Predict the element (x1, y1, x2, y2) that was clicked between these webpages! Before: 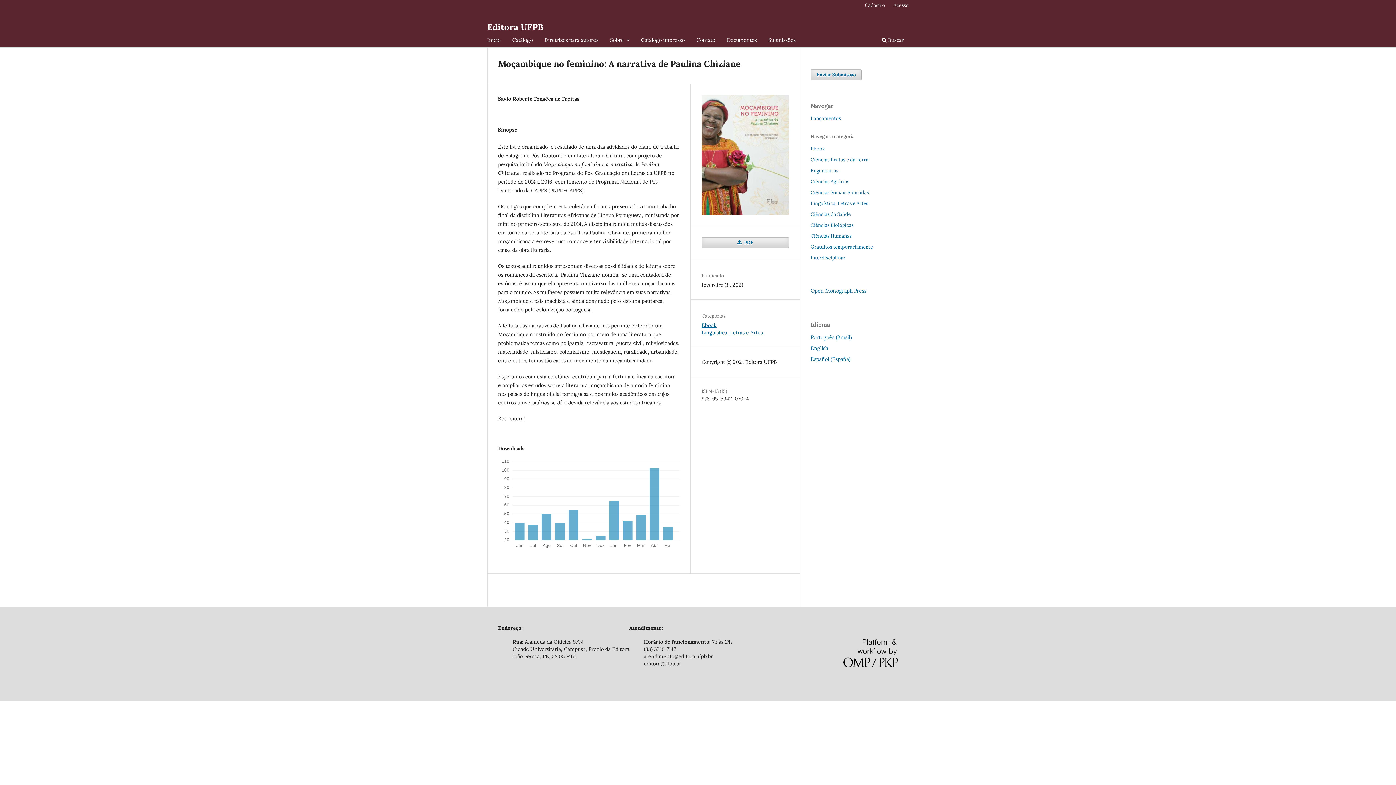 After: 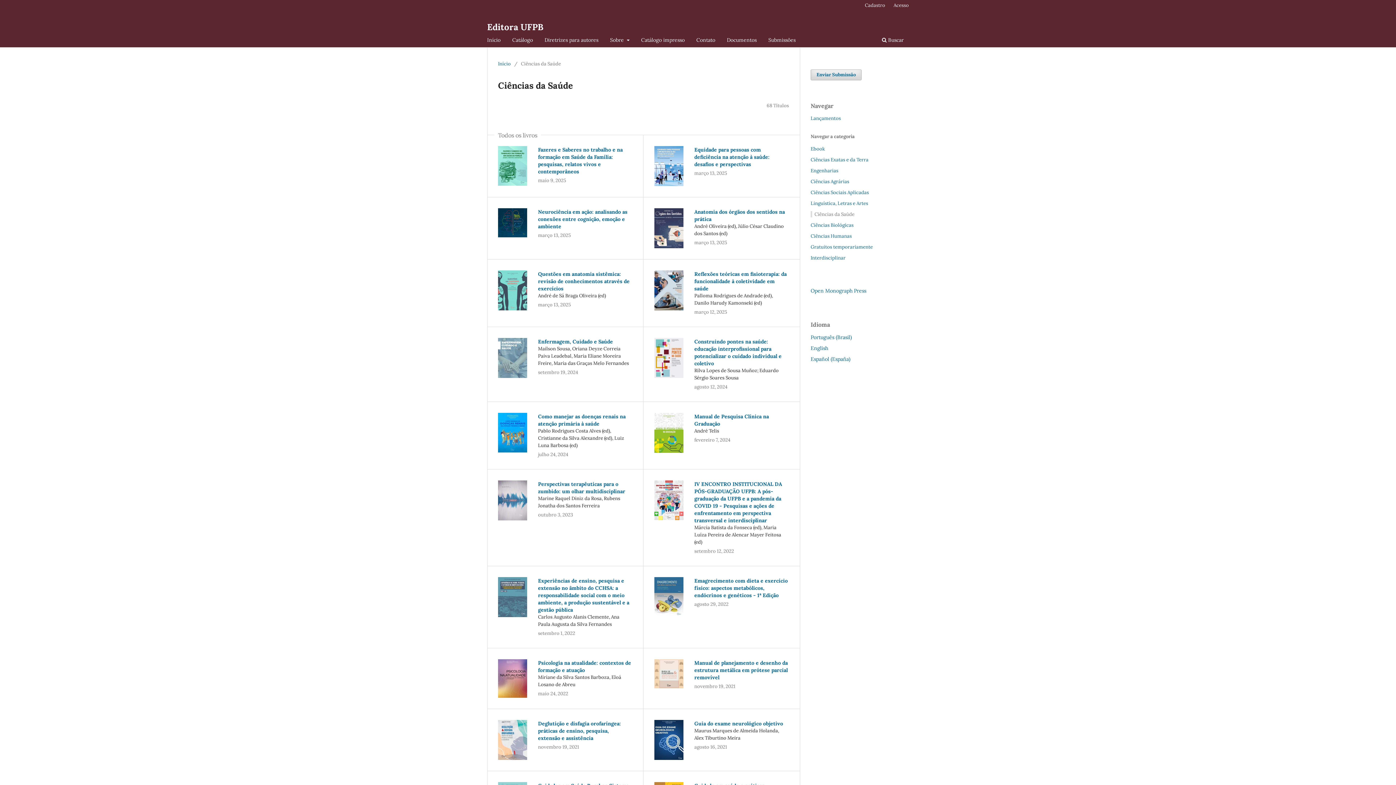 Action: label: Ciências da Saúde bbox: (810, 211, 850, 217)